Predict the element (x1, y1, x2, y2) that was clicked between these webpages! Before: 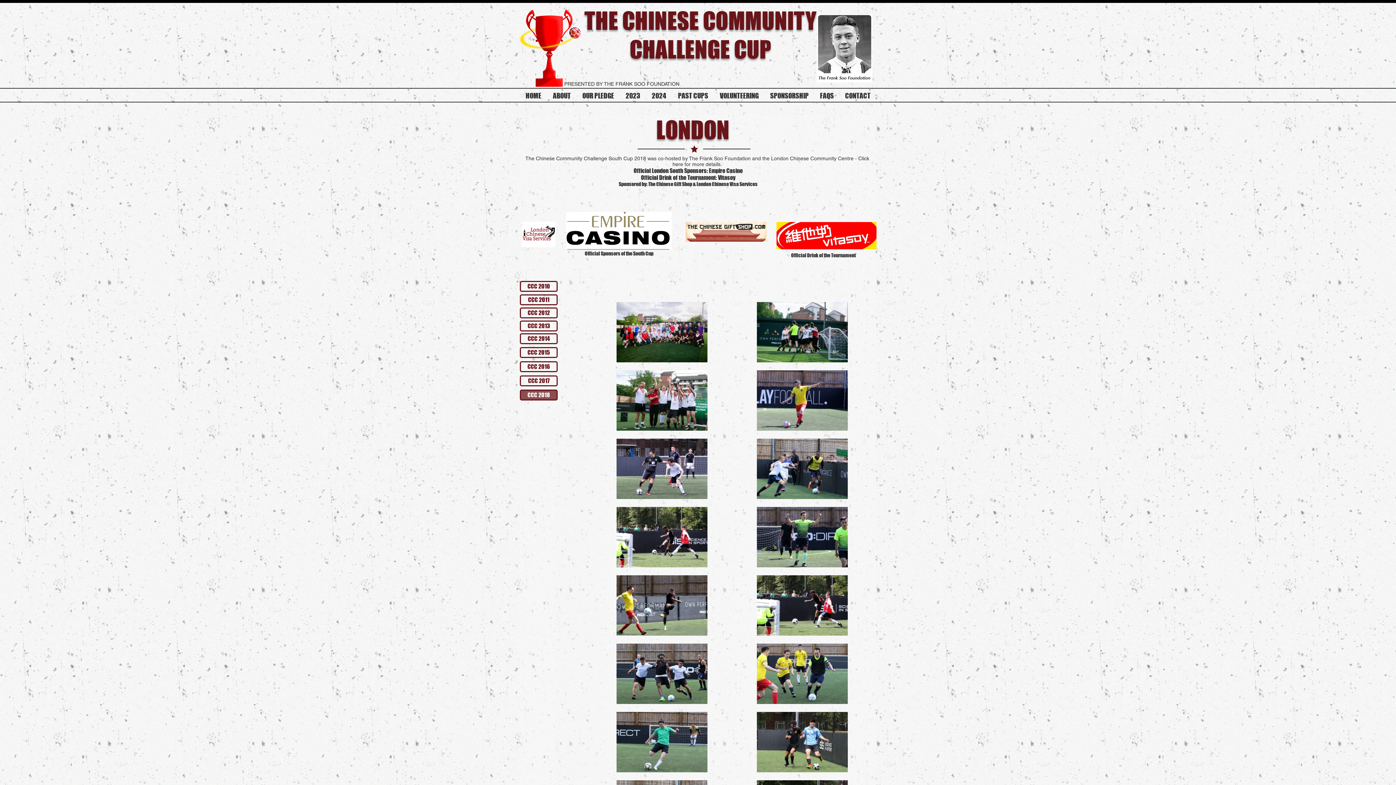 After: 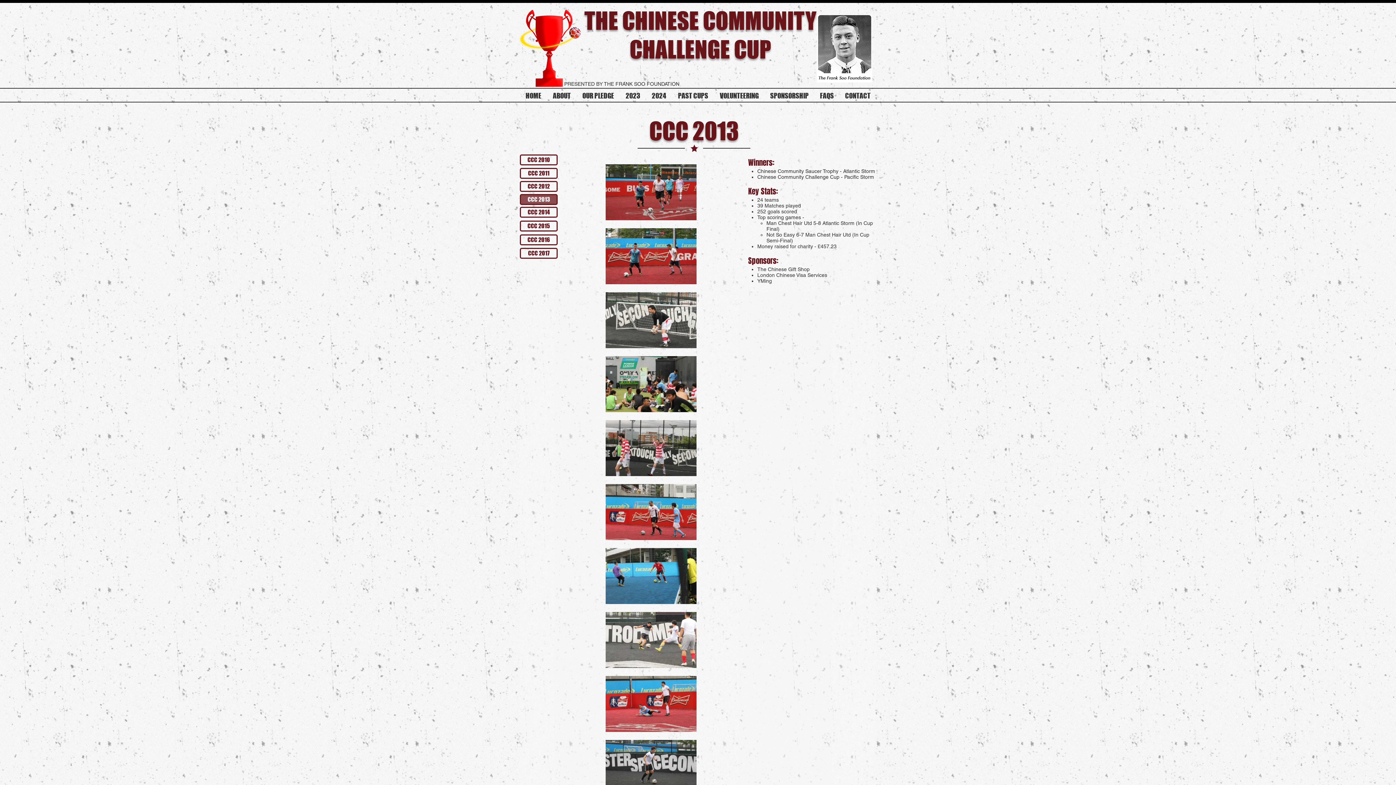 Action: label: CCC 2013 bbox: (520, 320, 557, 331)